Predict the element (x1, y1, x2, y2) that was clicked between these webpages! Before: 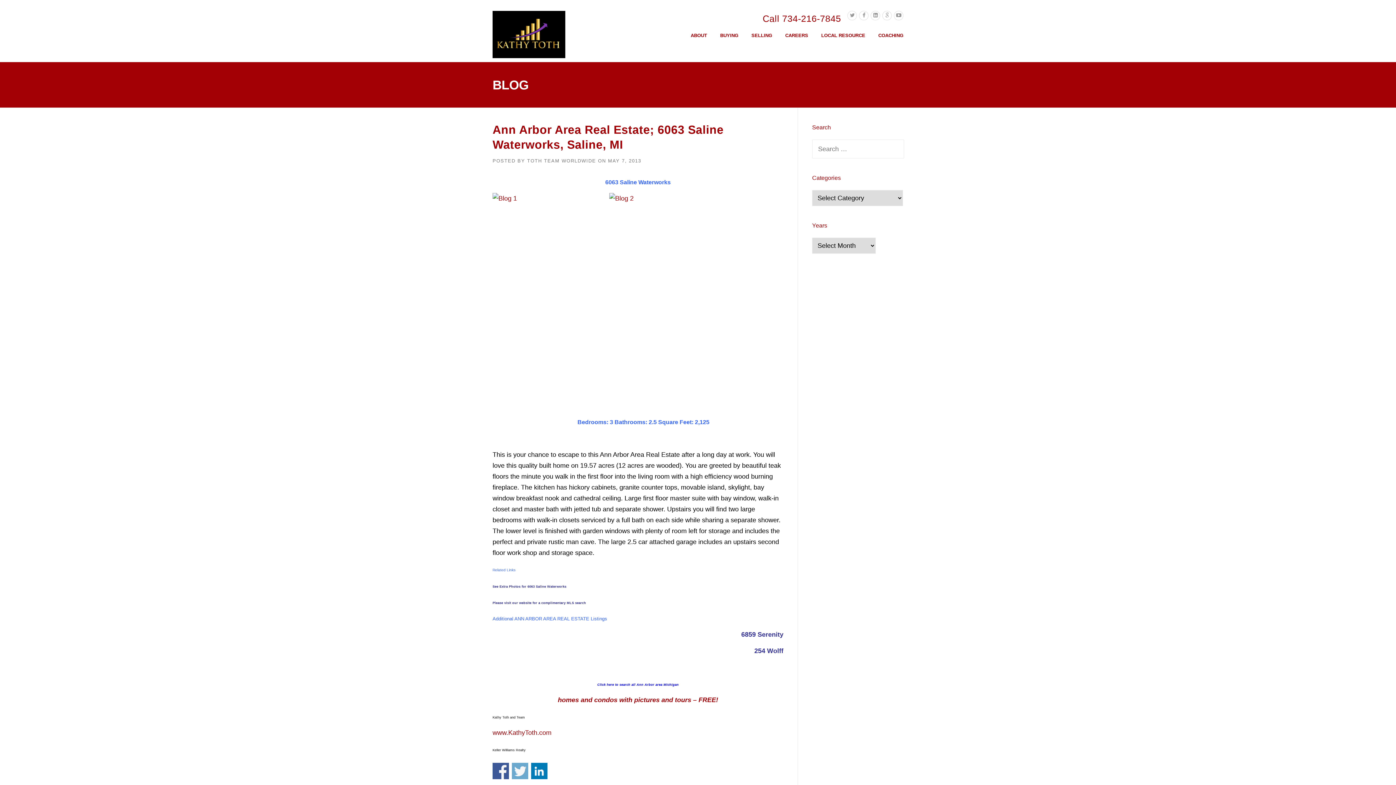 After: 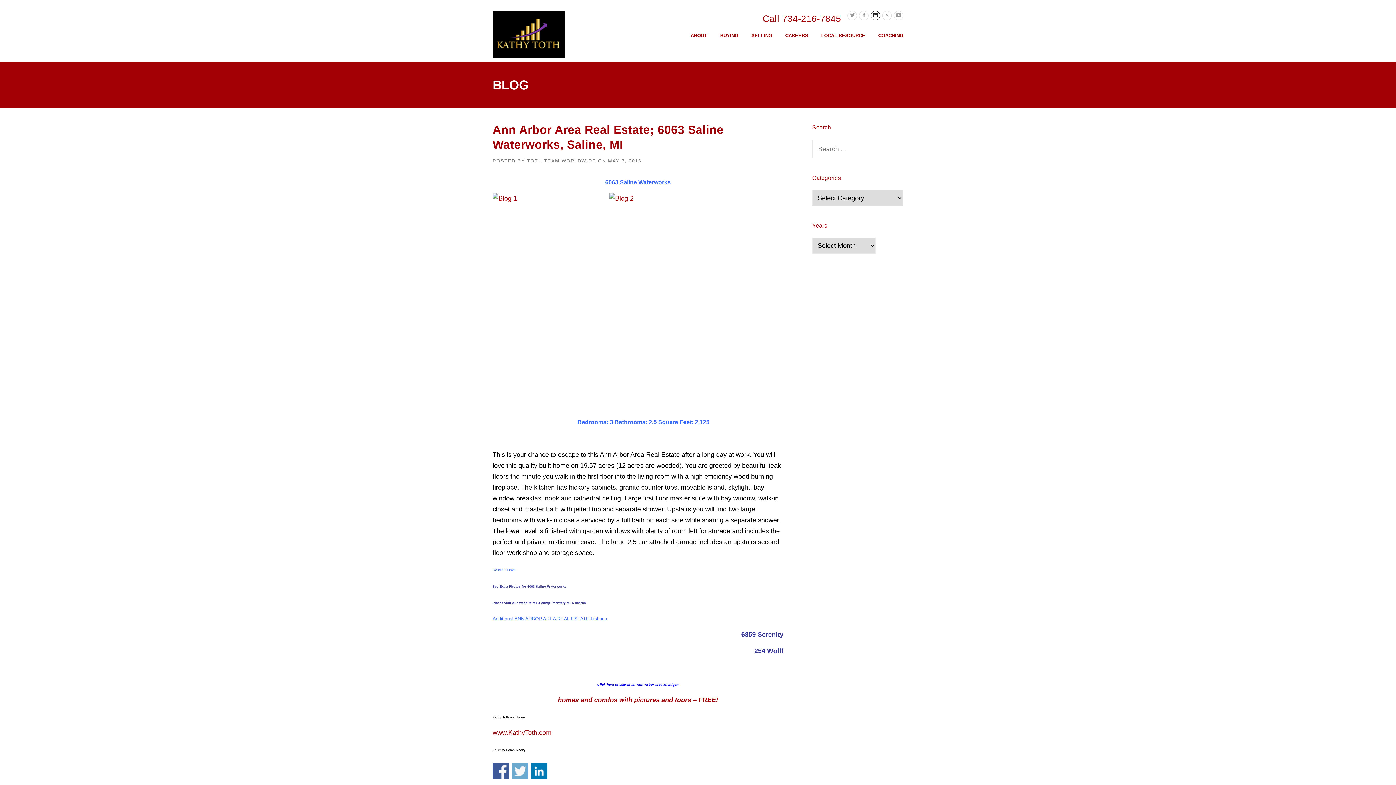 Action: bbox: (871, 13, 880, 18)